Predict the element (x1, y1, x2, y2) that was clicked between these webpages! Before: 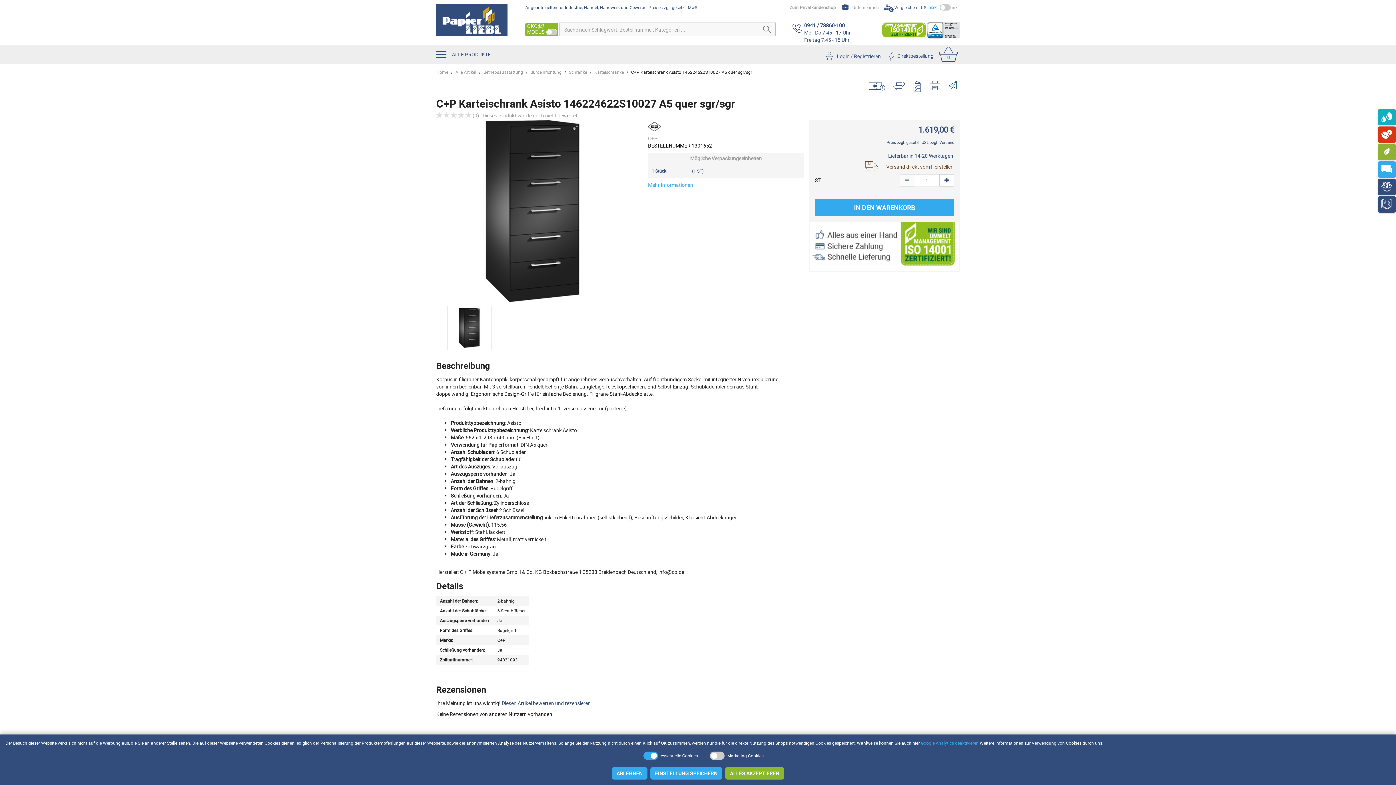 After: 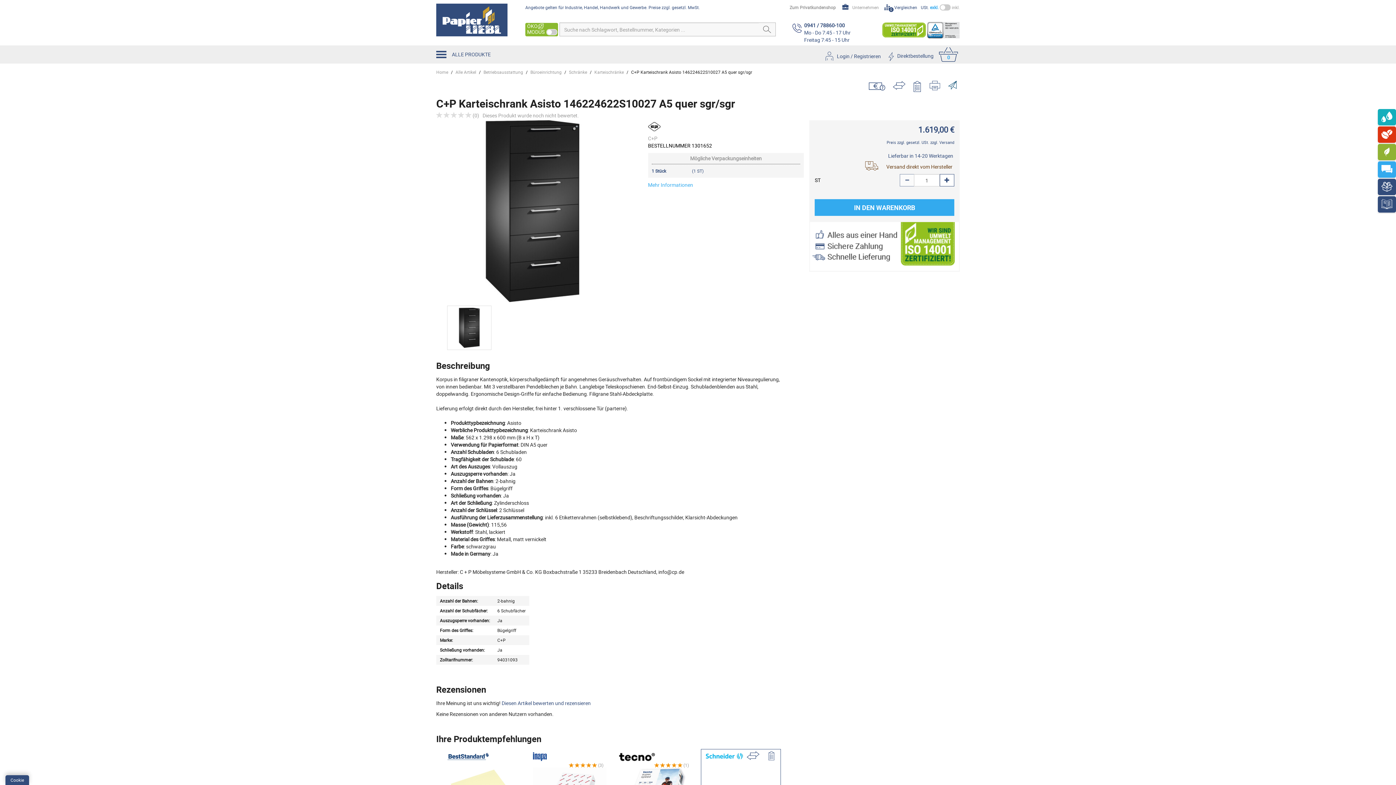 Action: bbox: (725, 767, 784, 780) label: ALLES AKZEPTIEREN